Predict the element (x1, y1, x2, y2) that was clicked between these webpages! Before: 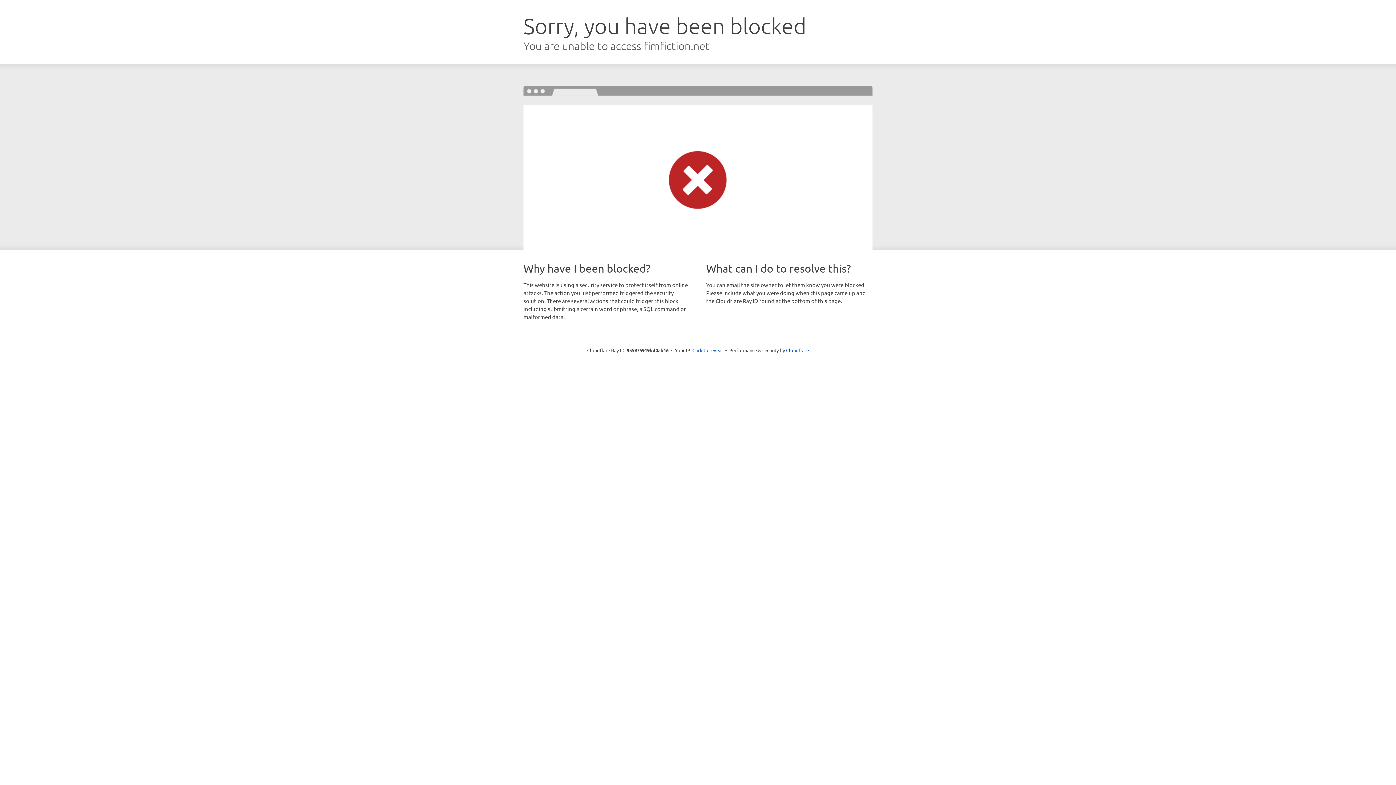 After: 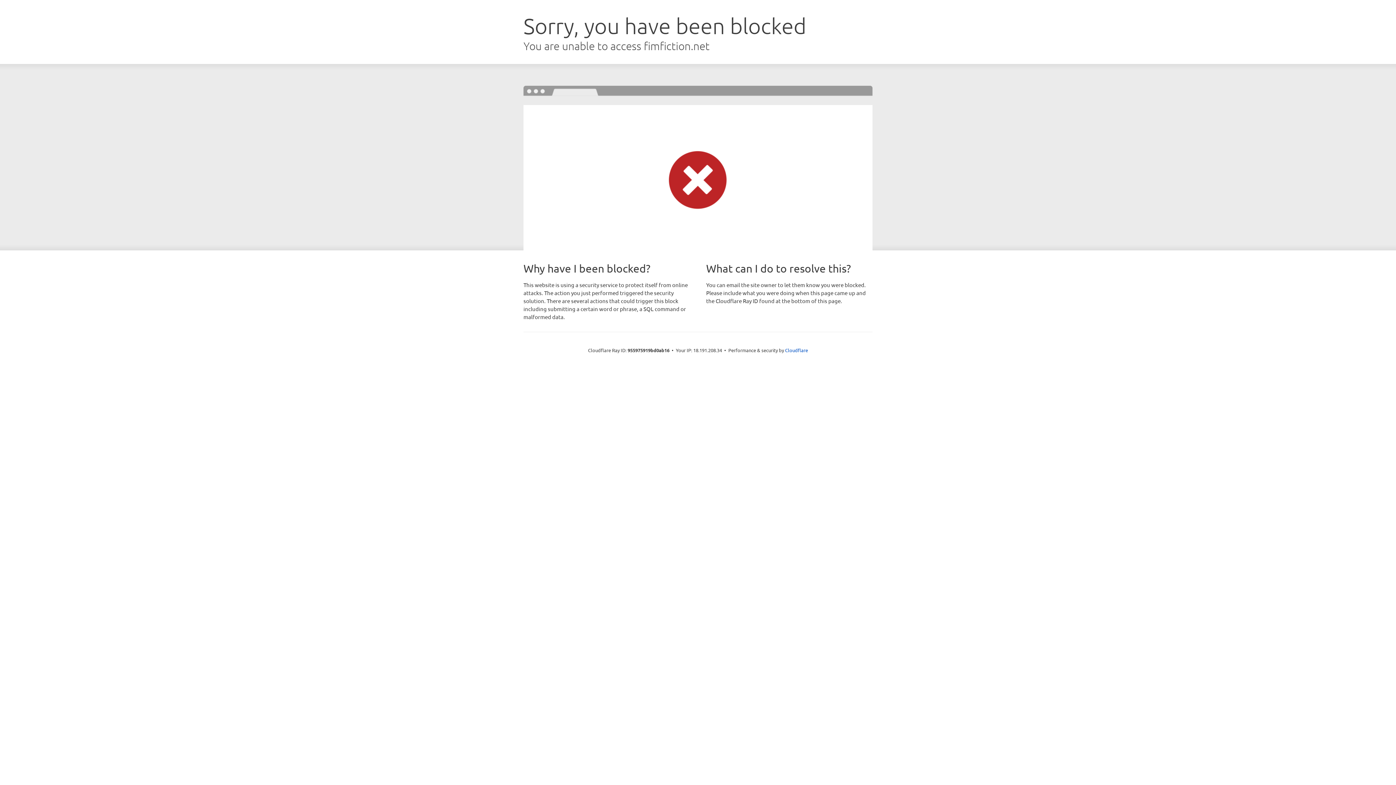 Action: label: Click to reveal bbox: (692, 346, 723, 353)